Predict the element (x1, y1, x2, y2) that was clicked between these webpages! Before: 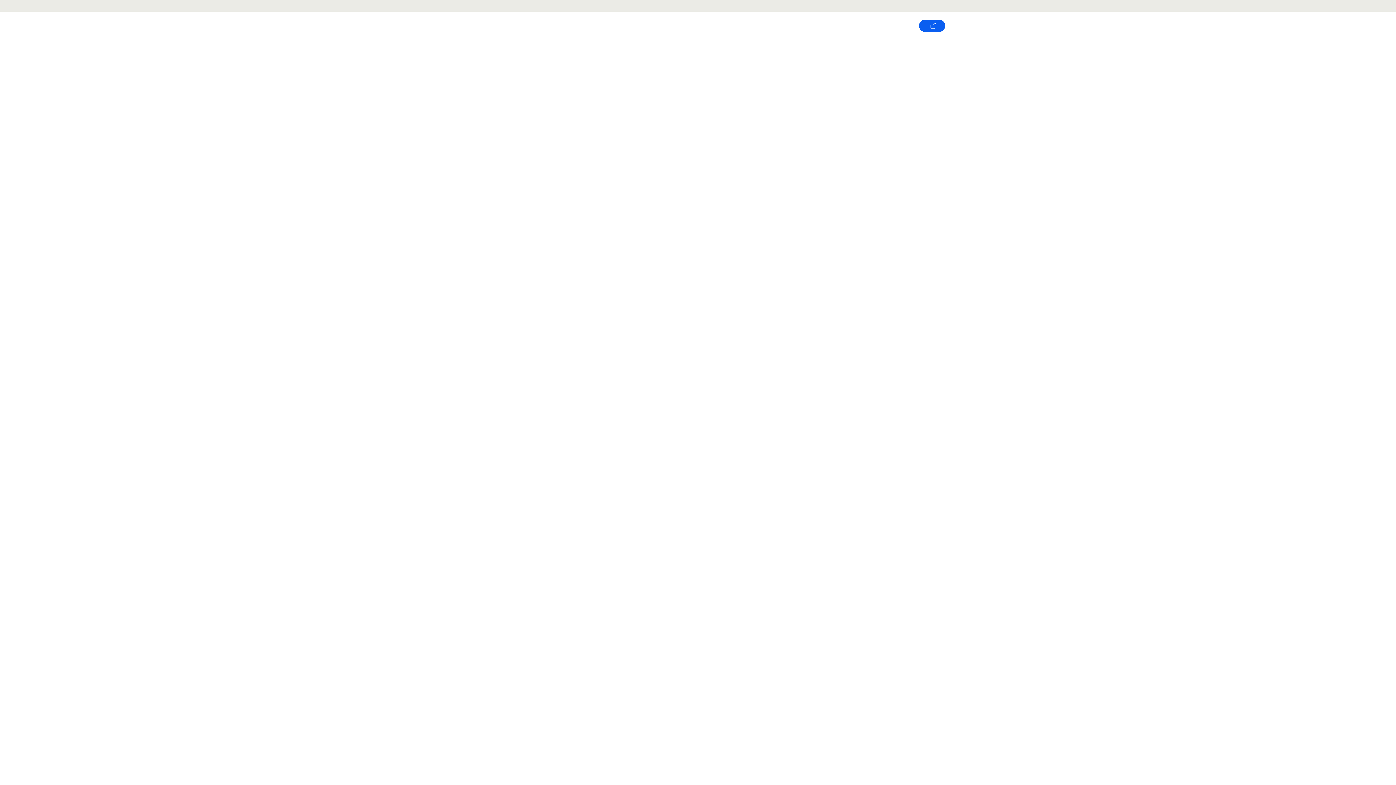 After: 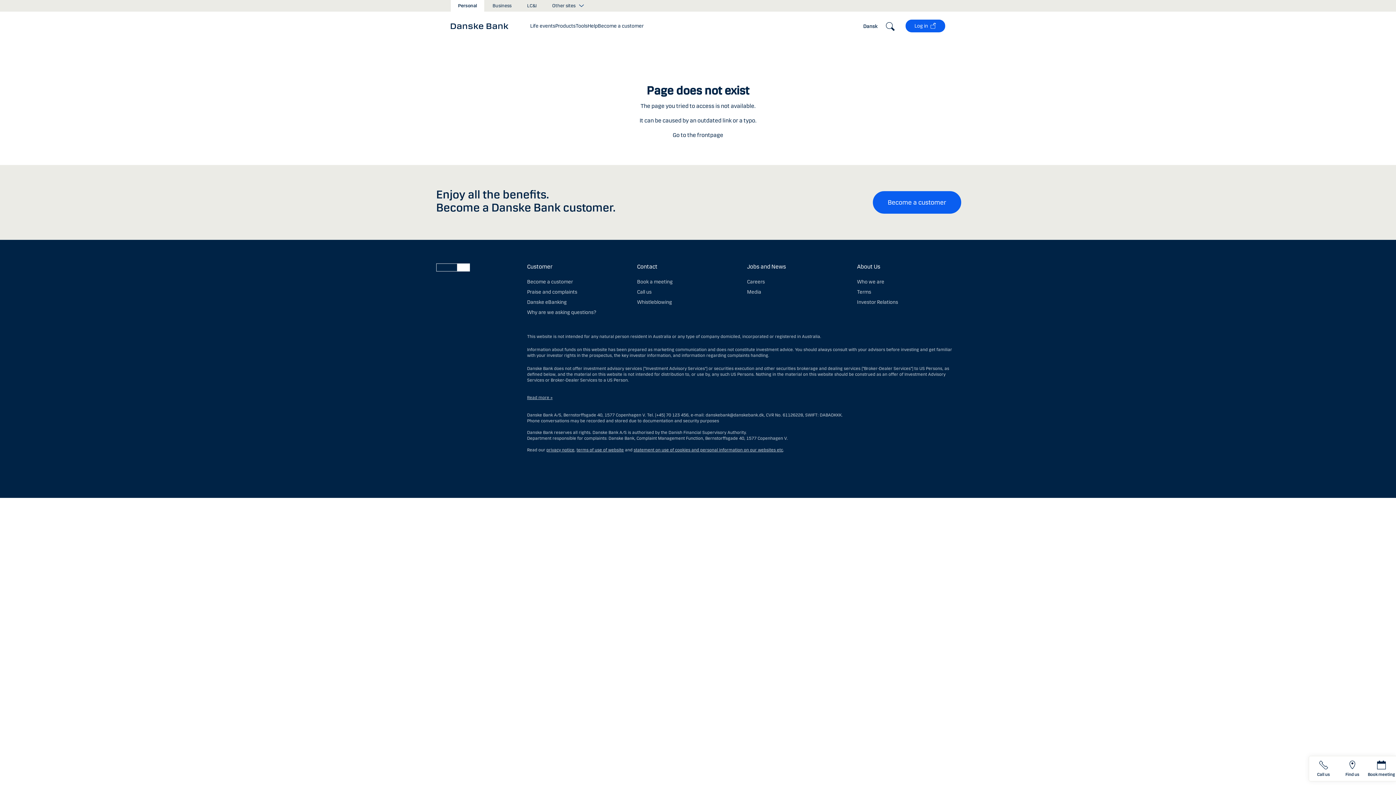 Action: bbox: (919, 19, 945, 32)